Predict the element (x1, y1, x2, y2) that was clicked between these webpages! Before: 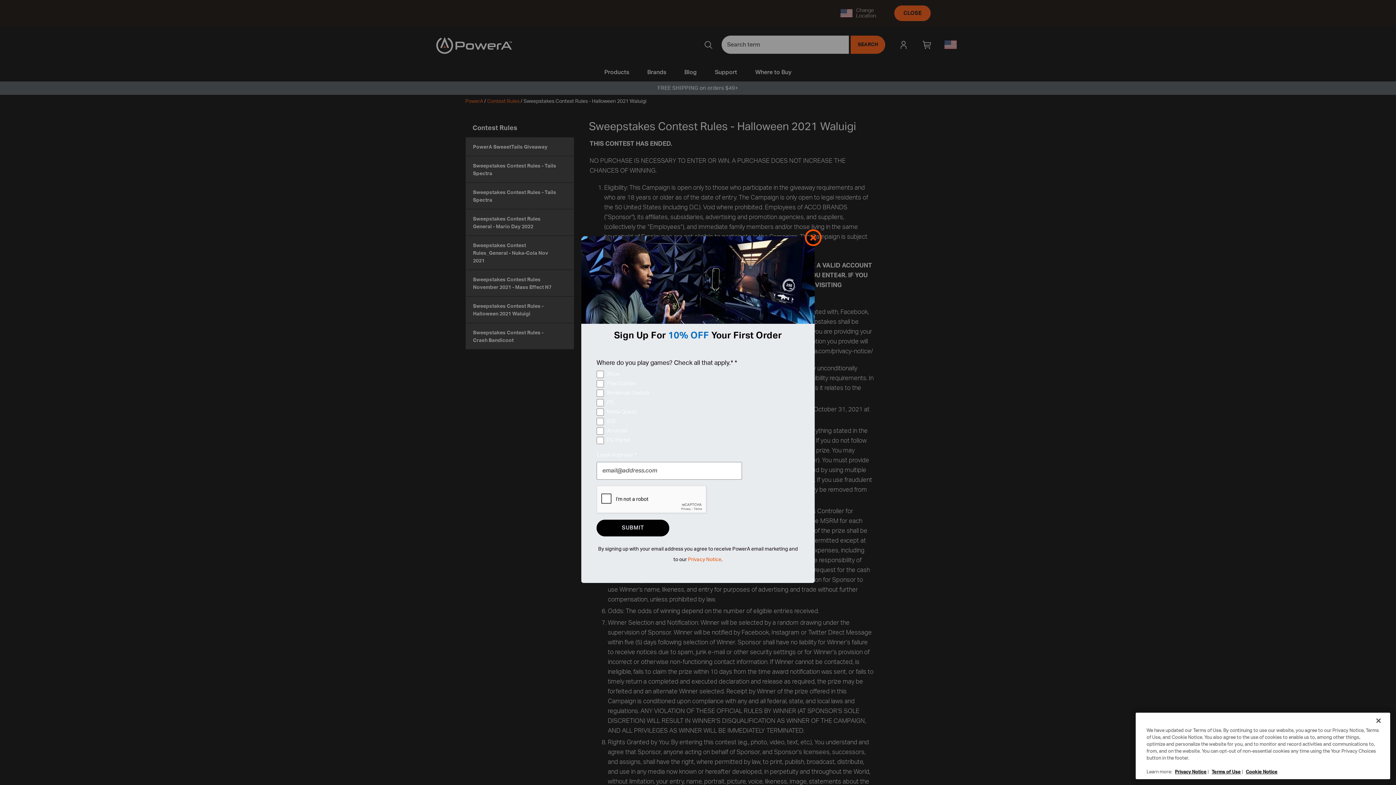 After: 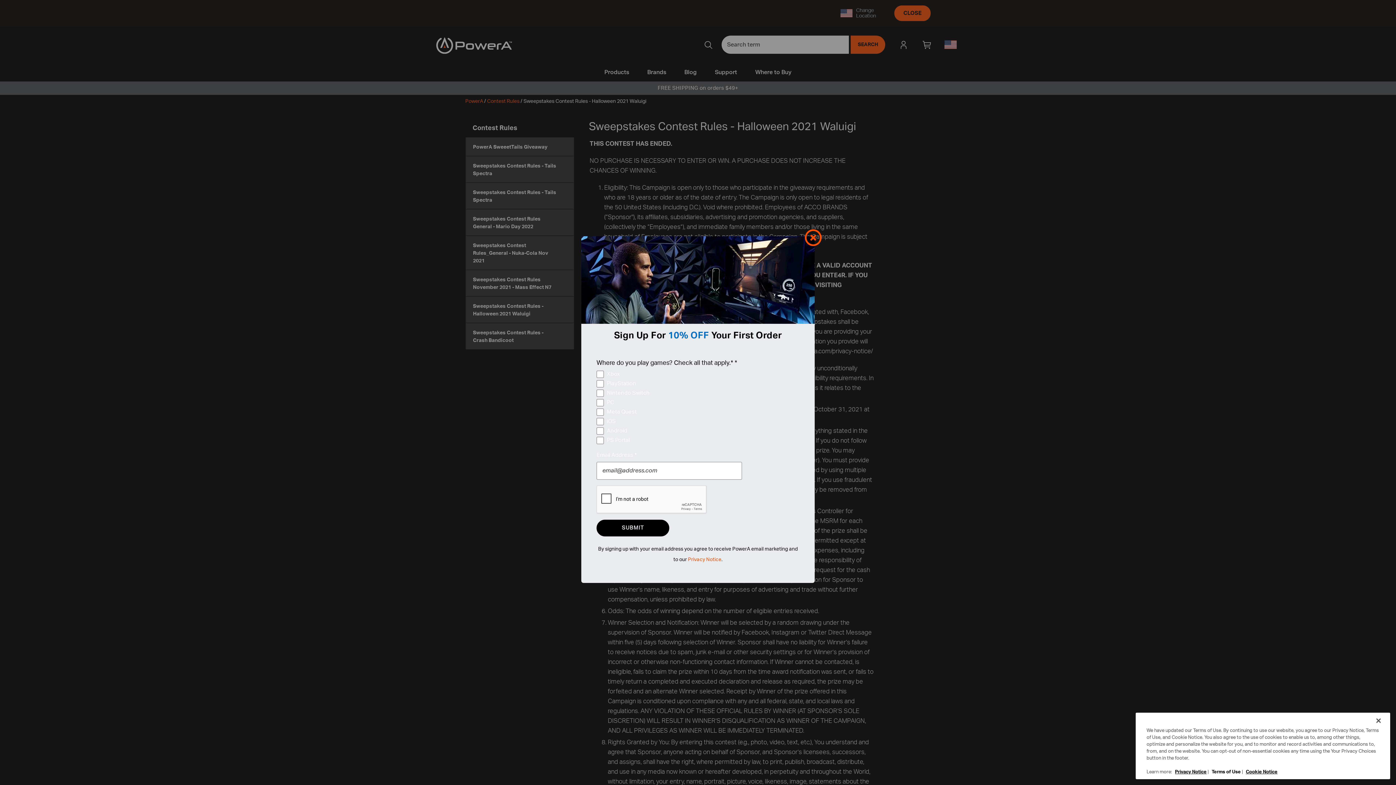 Action: label: Terms of Use bbox: (1212, 770, 1241, 774)